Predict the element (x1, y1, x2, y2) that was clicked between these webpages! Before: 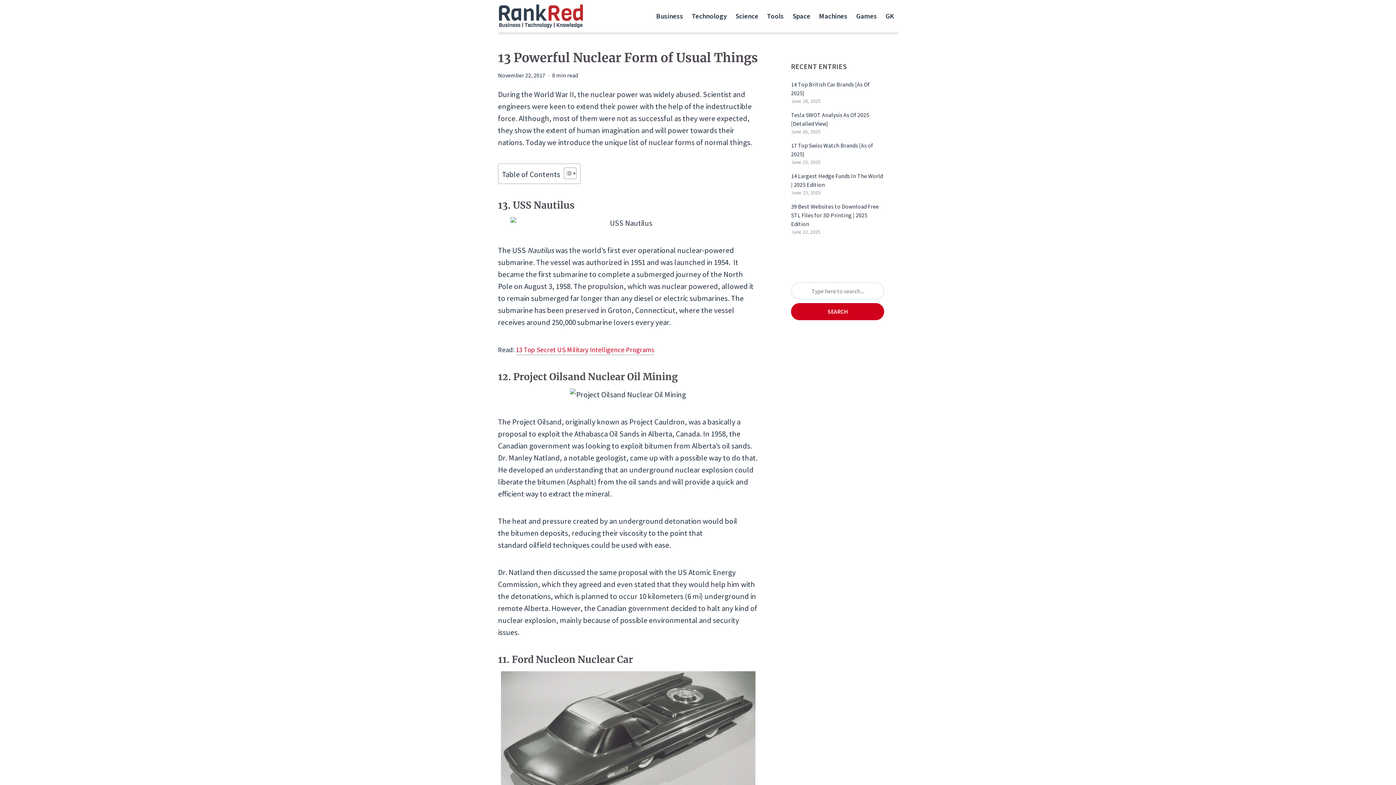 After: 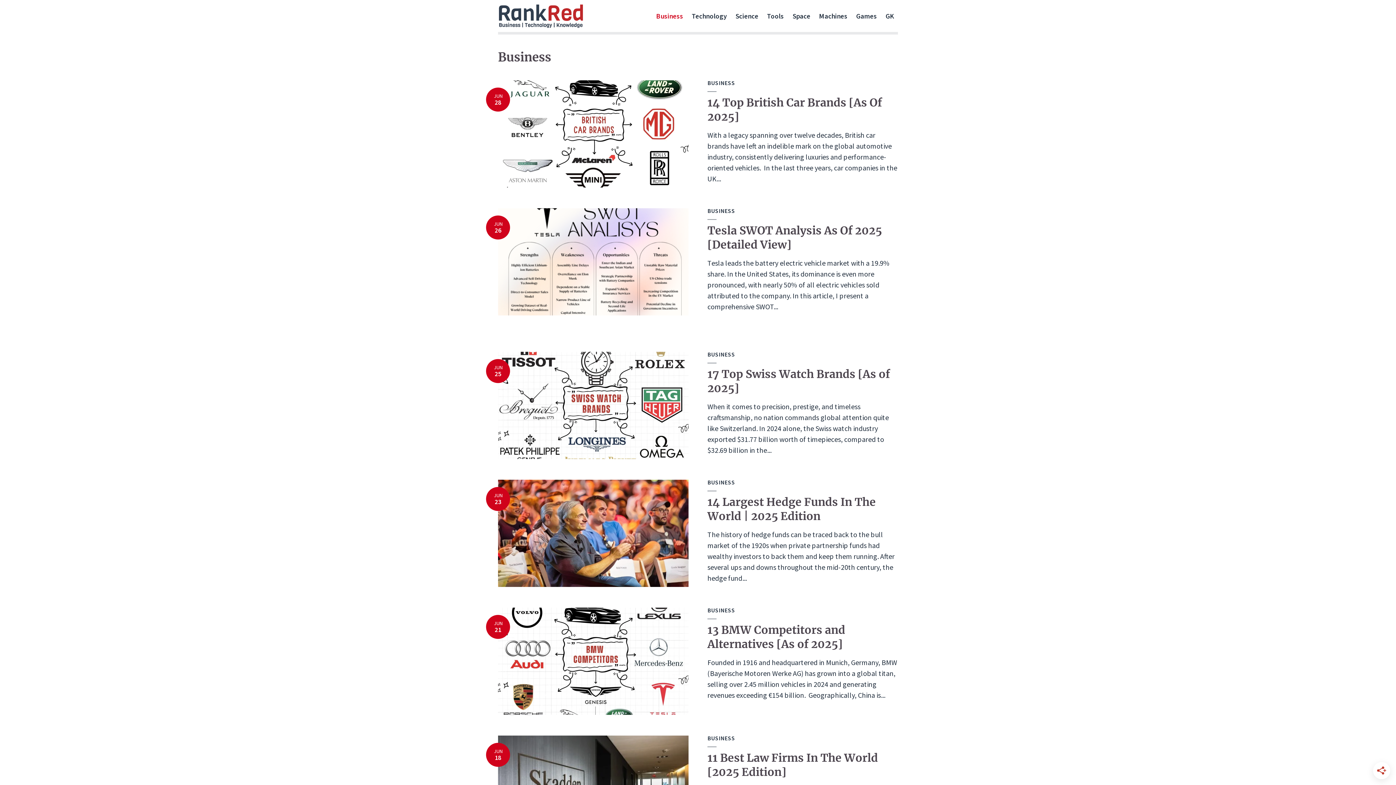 Action: bbox: (656, 8, 683, 24) label: Business